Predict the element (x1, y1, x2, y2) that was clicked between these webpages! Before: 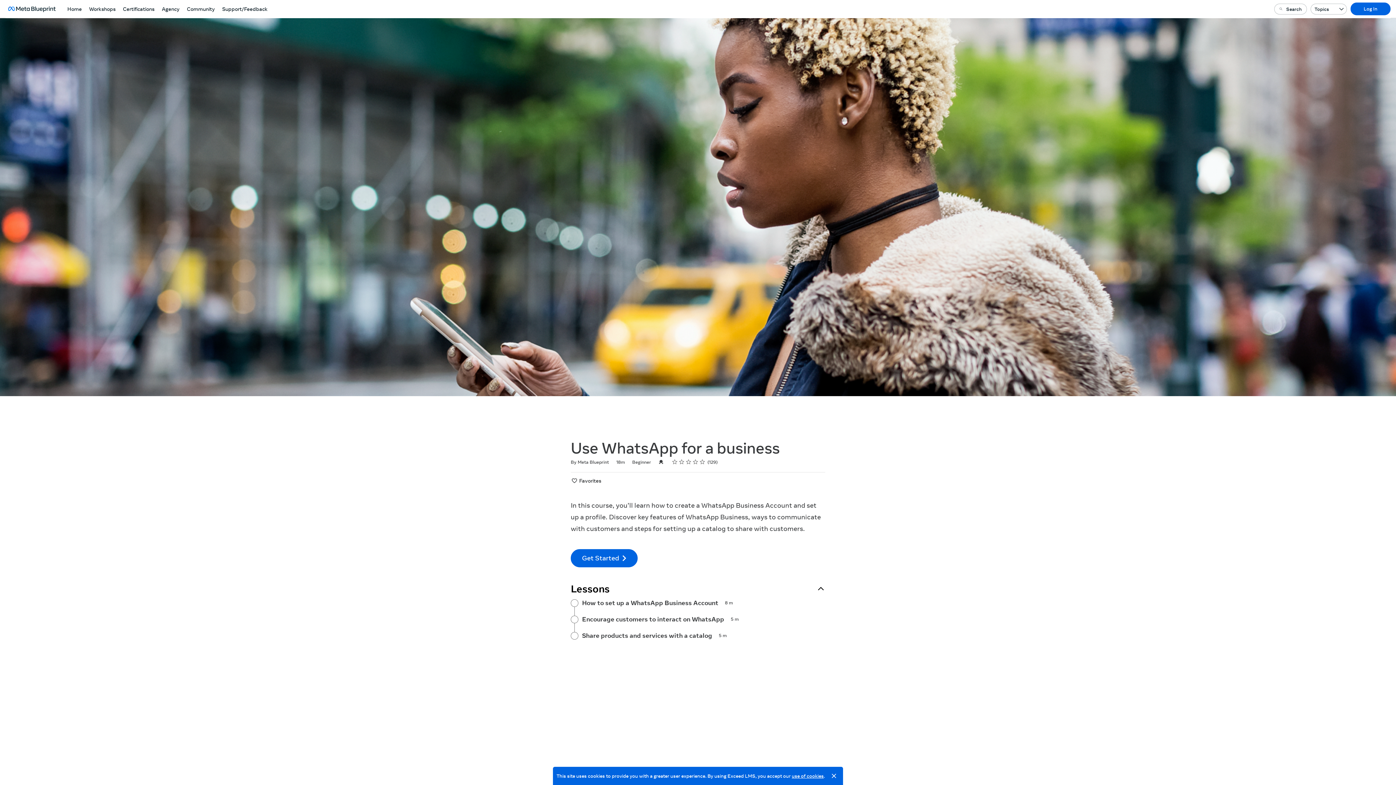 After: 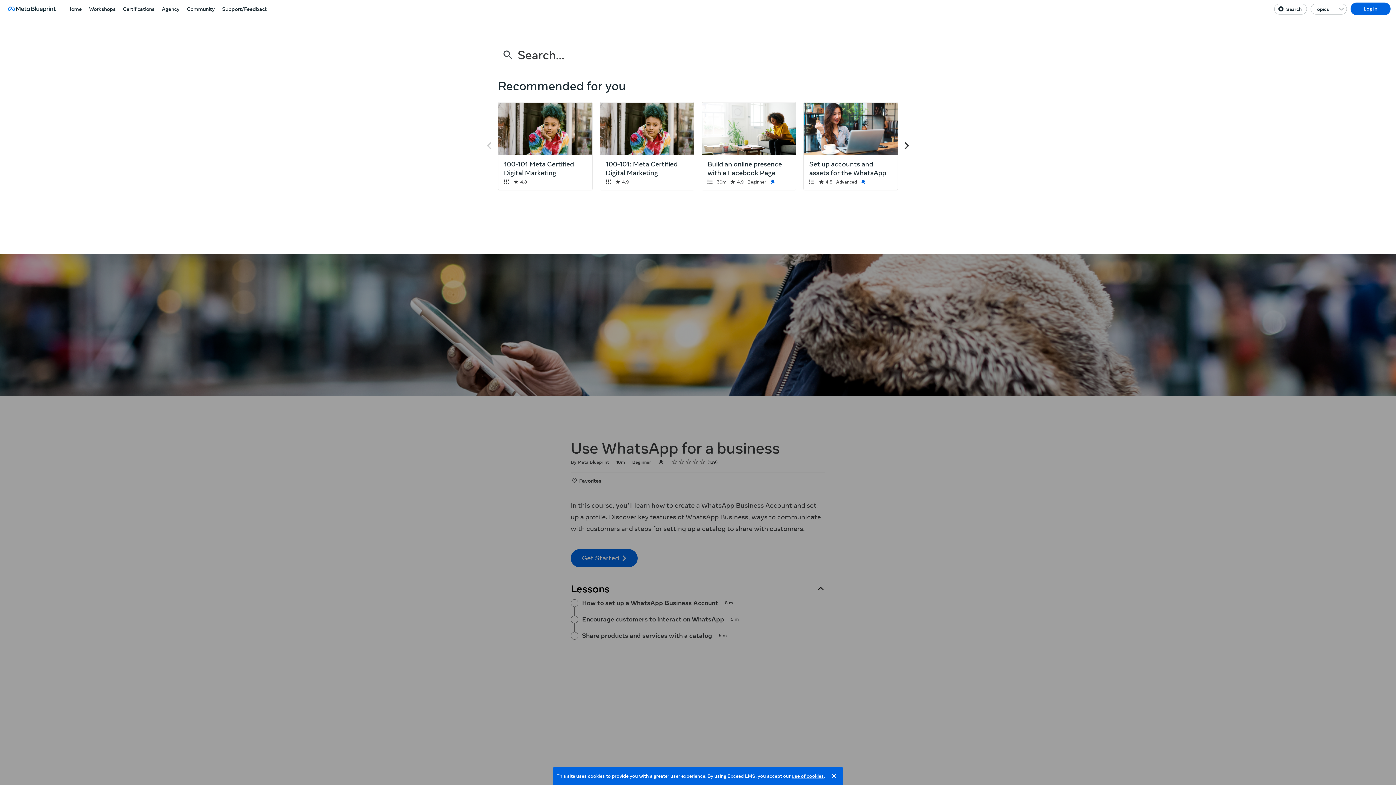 Action: bbox: (1274, 3, 1307, 14) label: Search